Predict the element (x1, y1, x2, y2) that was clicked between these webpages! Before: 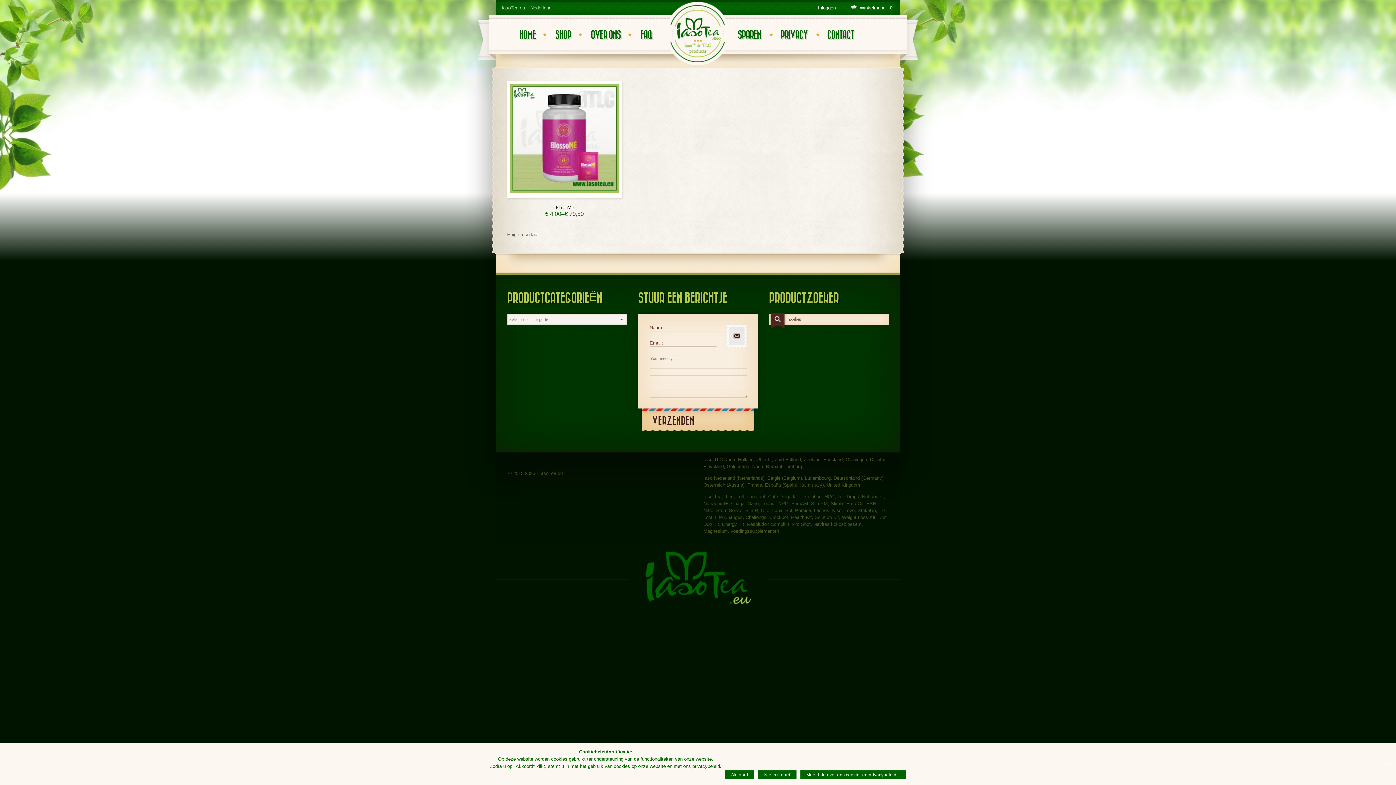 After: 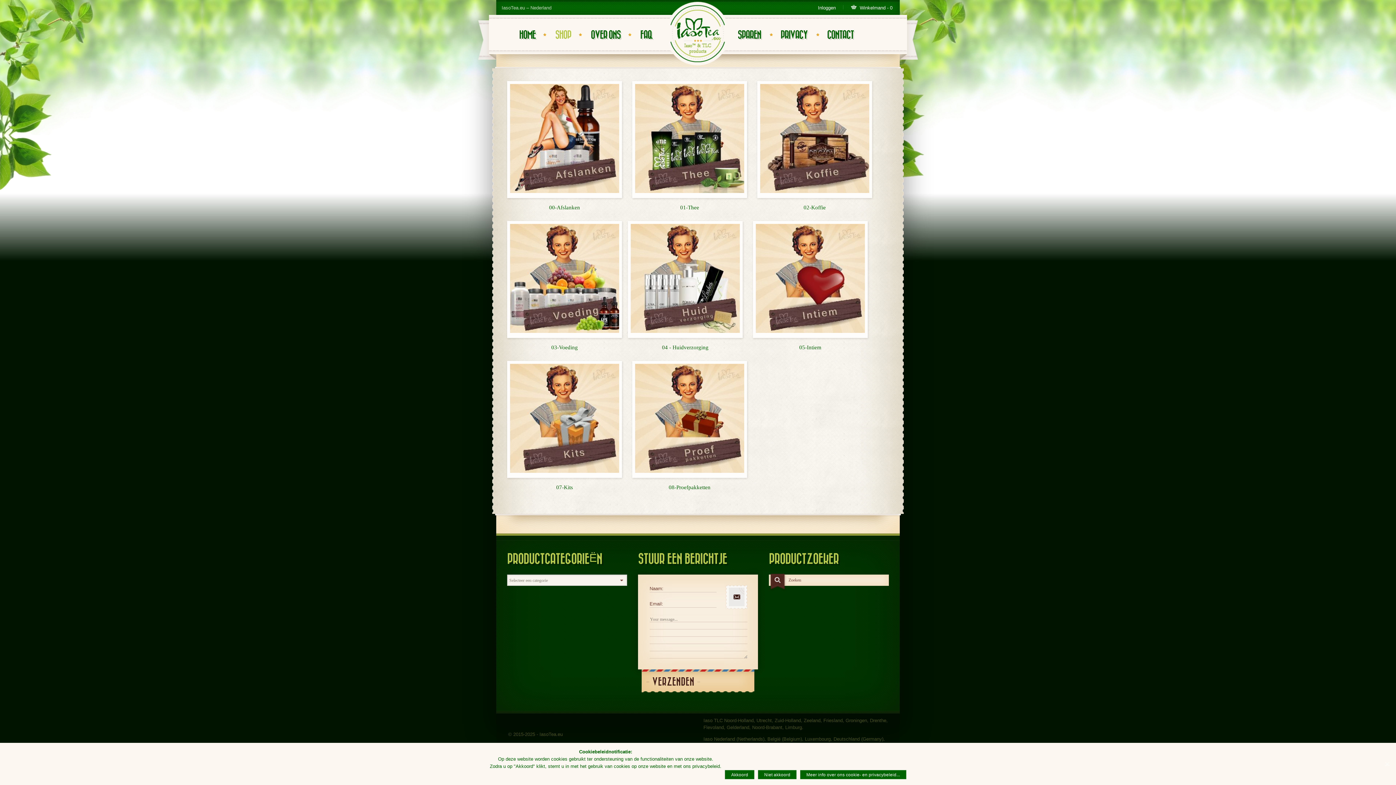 Action: bbox: (555, 28, 571, 42) label: SHOP